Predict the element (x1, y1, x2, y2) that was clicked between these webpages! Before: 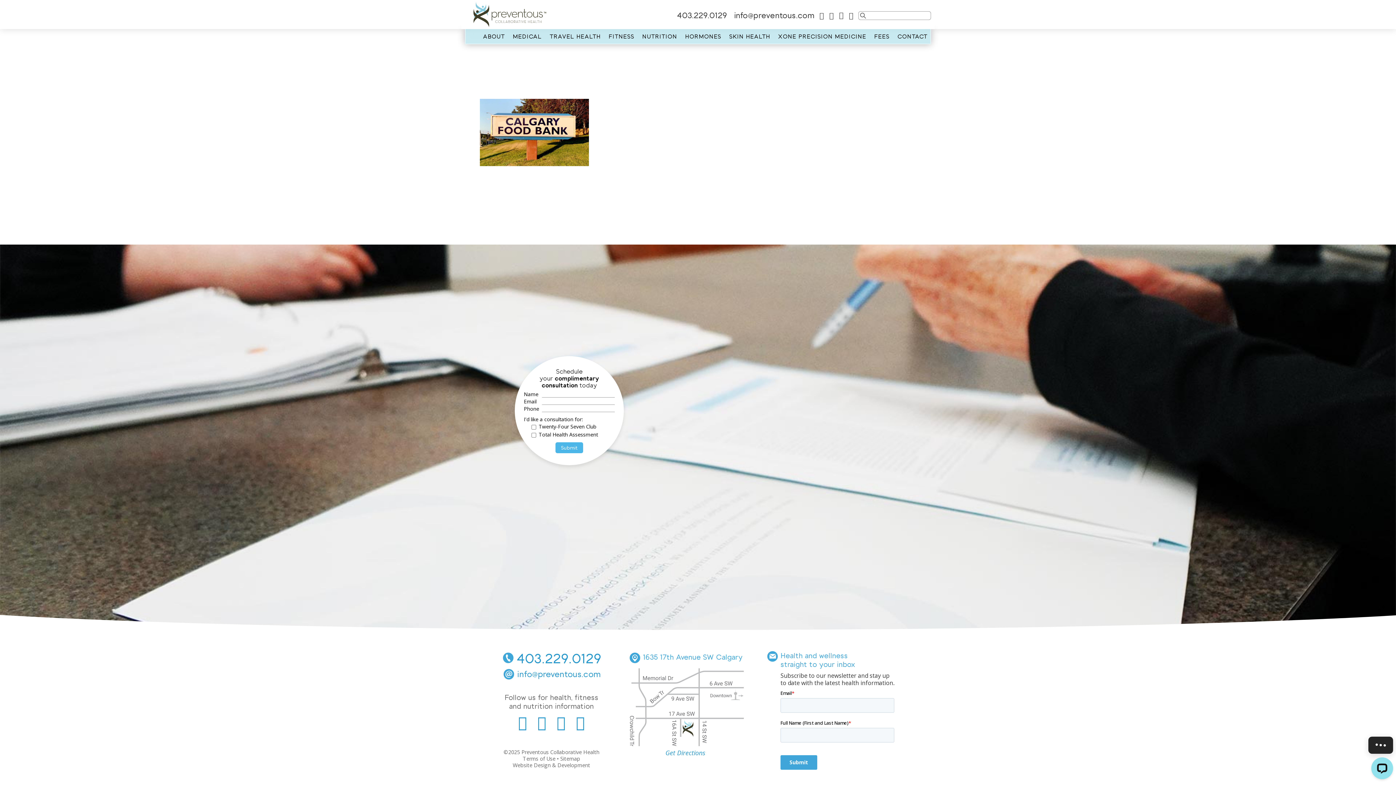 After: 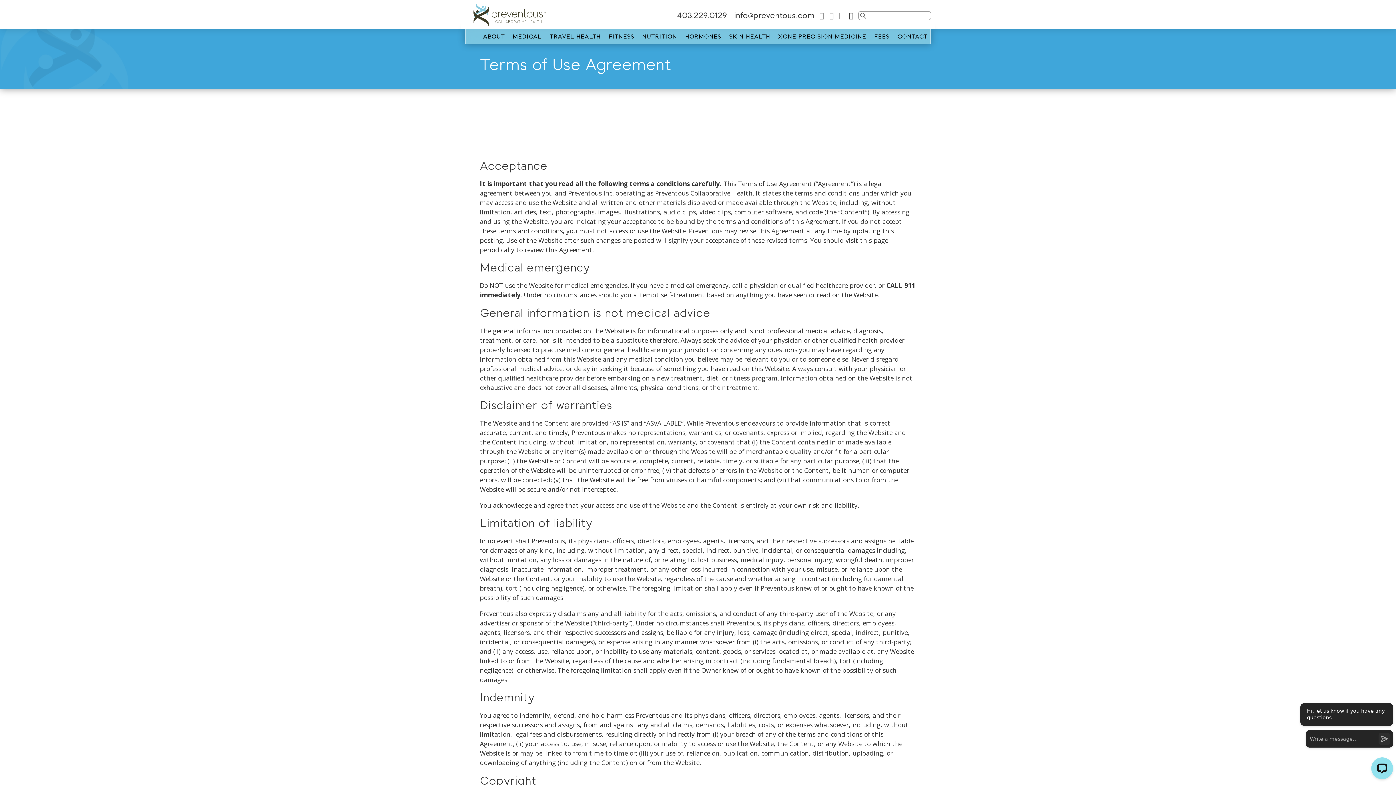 Action: bbox: (522, 755, 555, 762) label: Terms of Use